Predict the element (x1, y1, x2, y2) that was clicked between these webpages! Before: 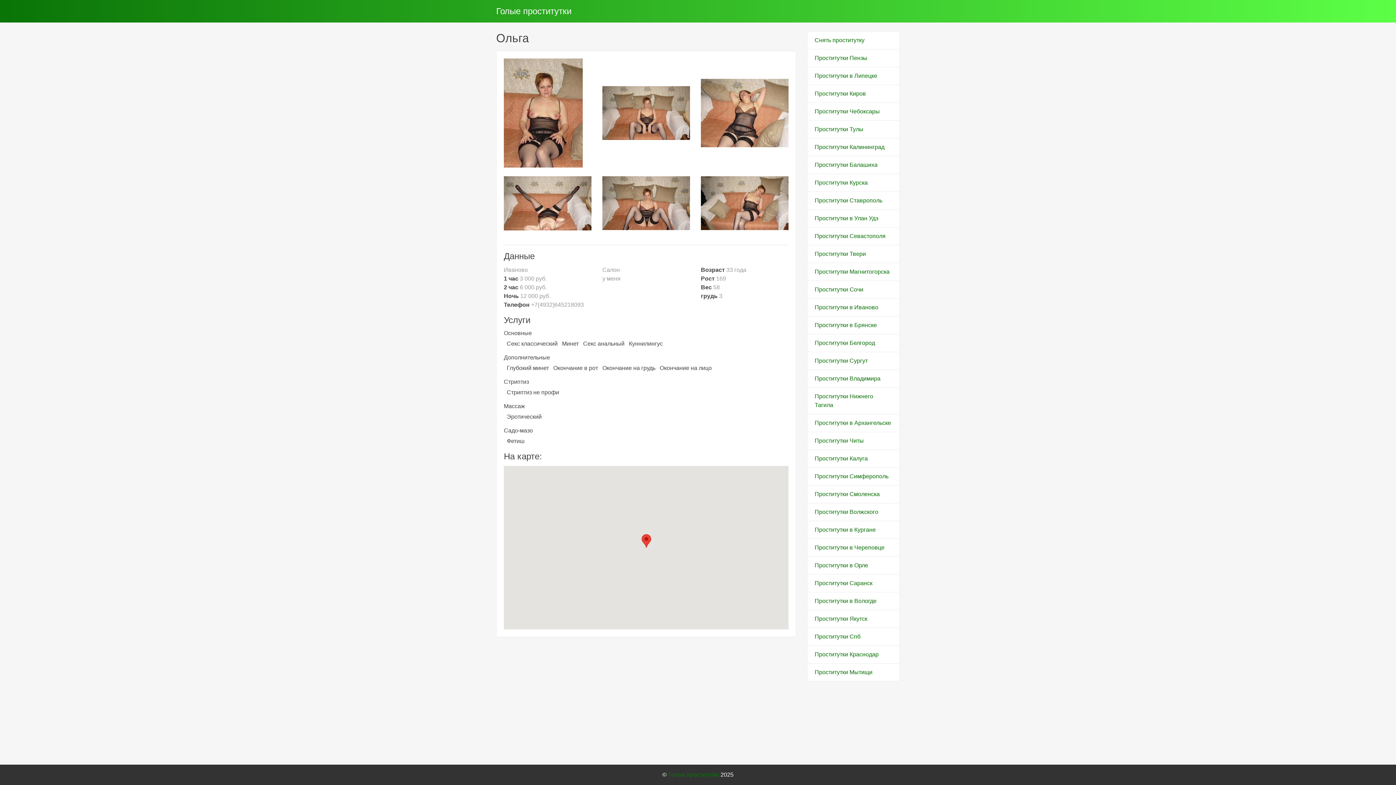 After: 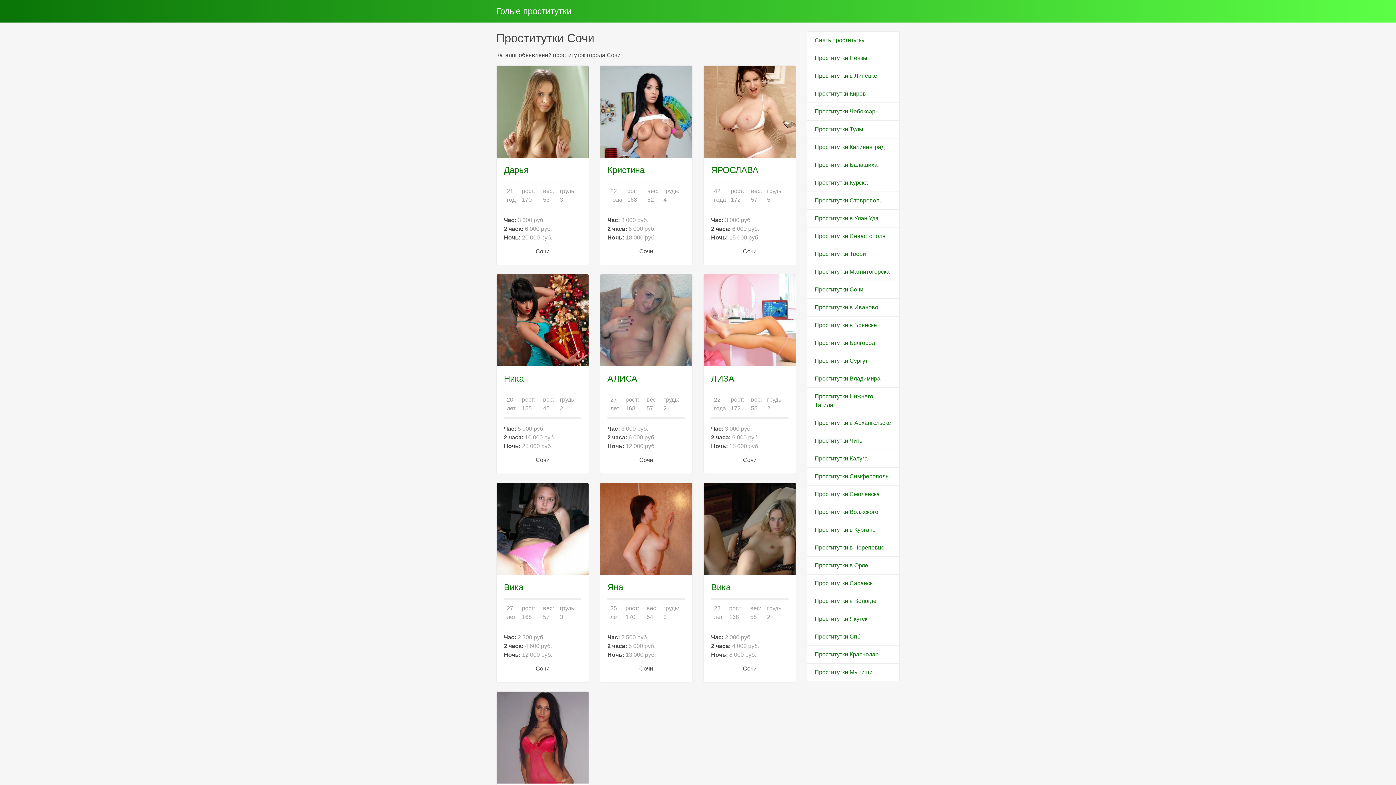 Action: bbox: (807, 280, 900, 298) label: Проститутки Сочи